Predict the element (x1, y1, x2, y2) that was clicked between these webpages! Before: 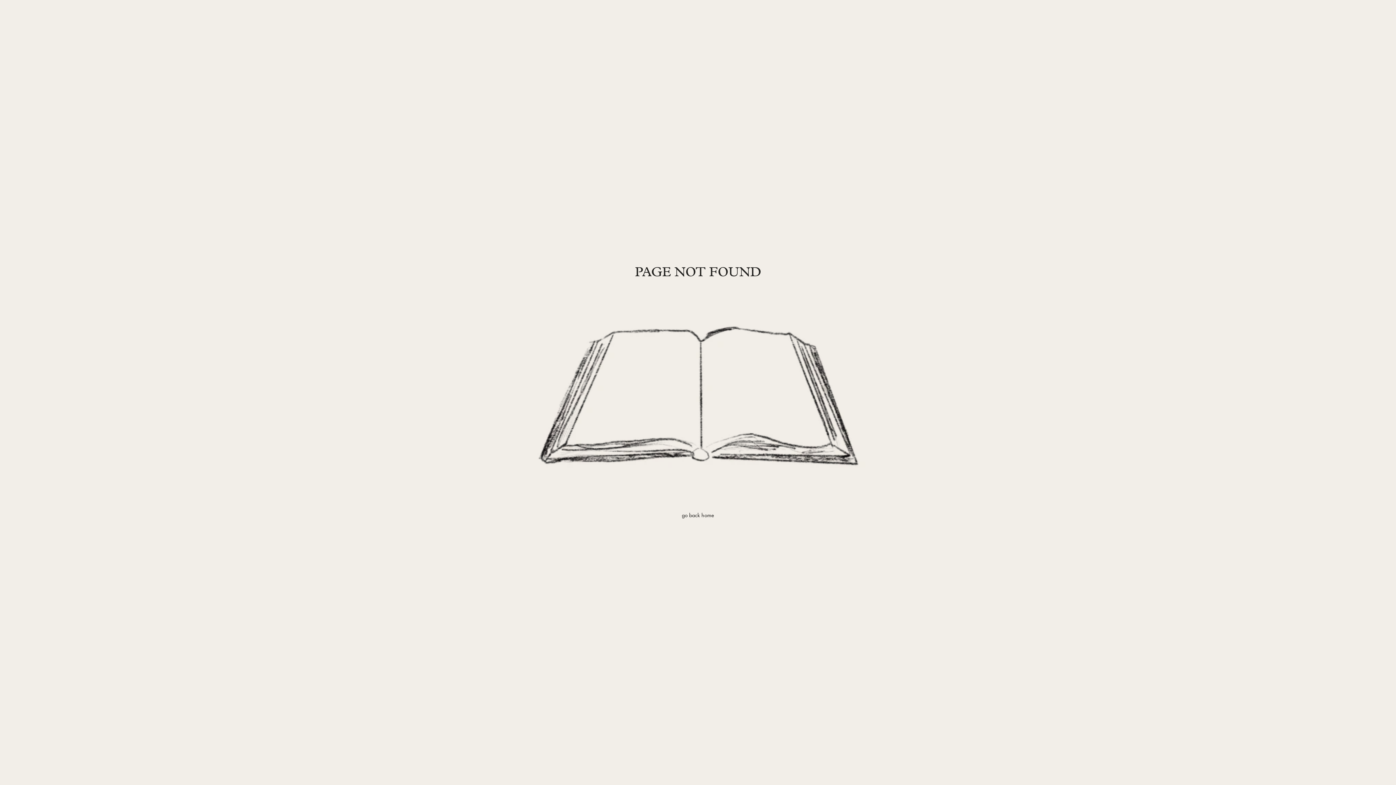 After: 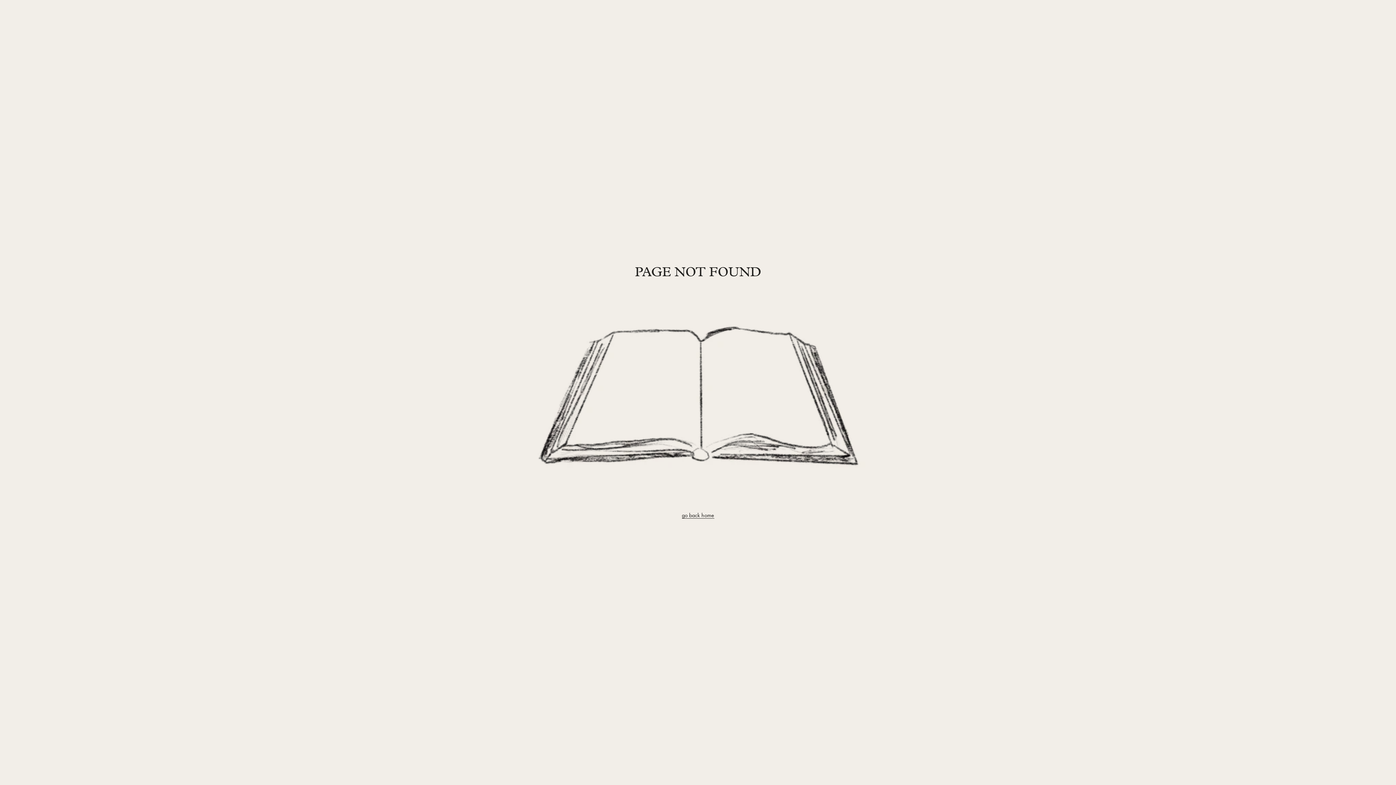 Action: label: go back home bbox: (682, 512, 714, 518)